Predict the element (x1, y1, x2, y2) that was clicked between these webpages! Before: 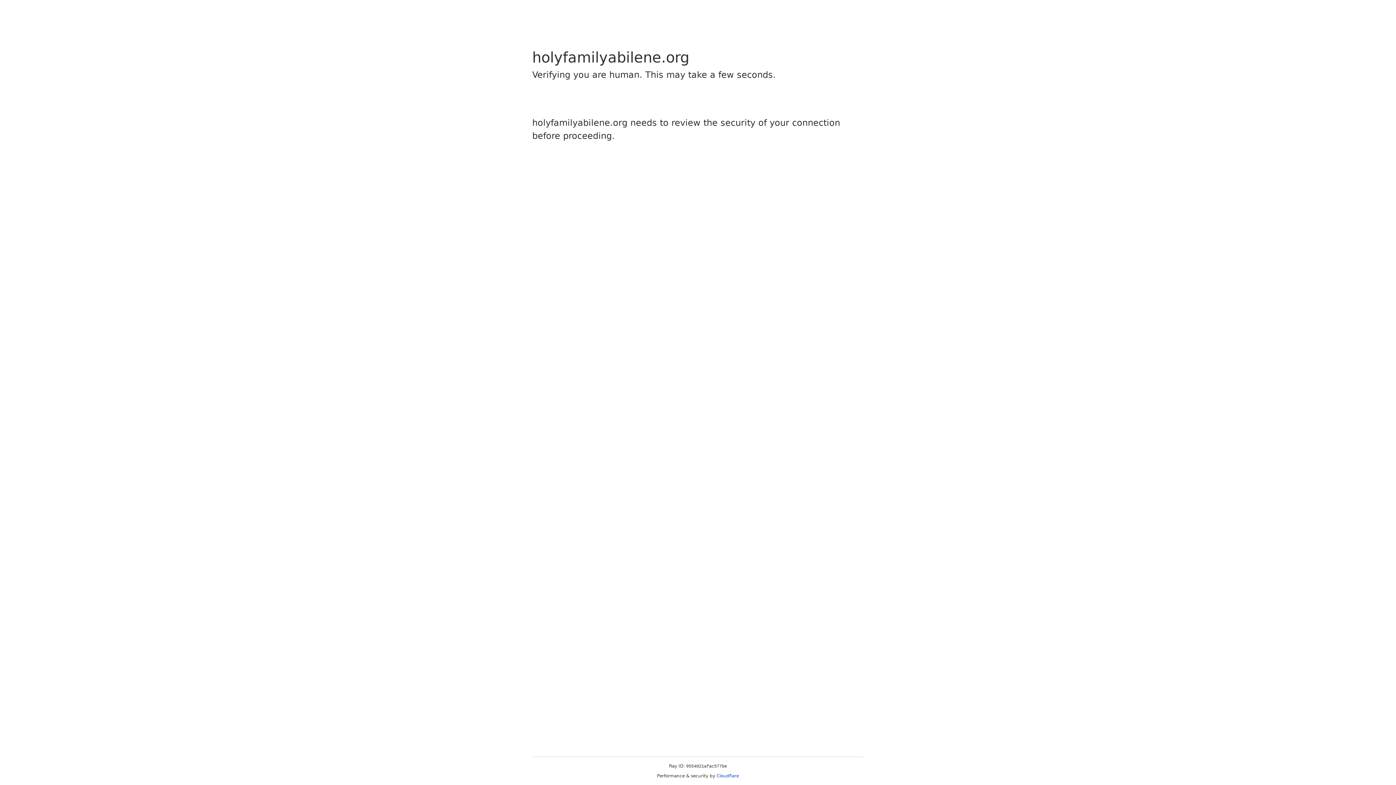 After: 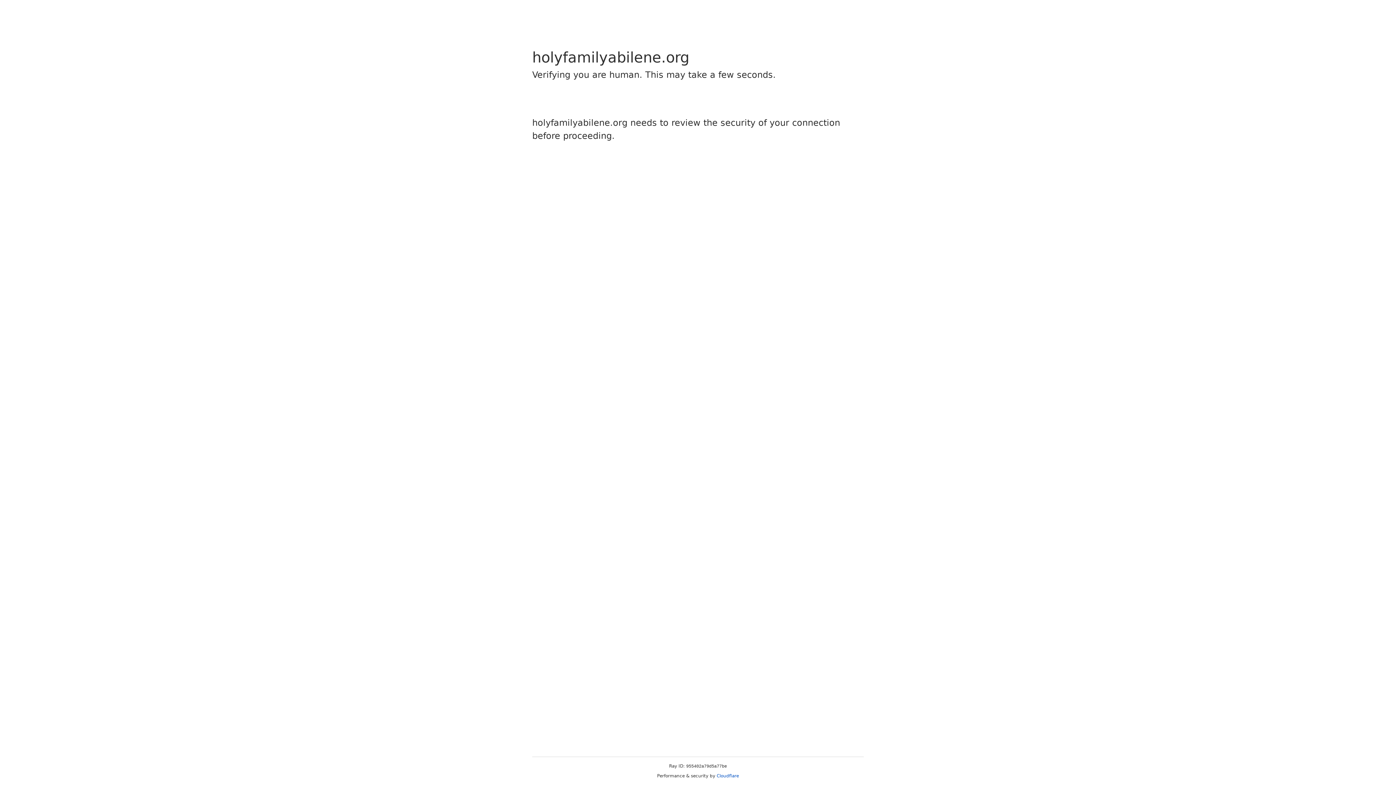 Action: bbox: (716, 773, 739, 778) label: Cloudflare